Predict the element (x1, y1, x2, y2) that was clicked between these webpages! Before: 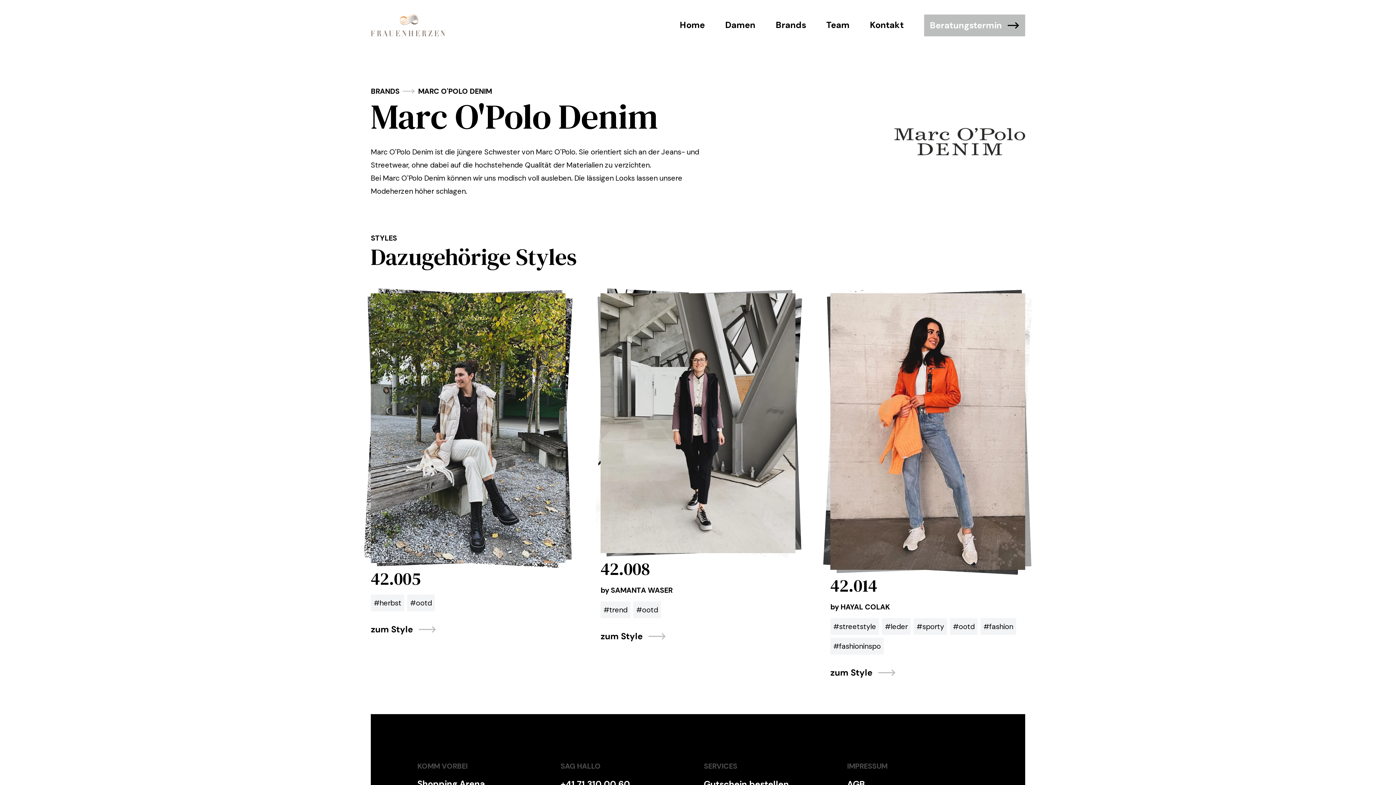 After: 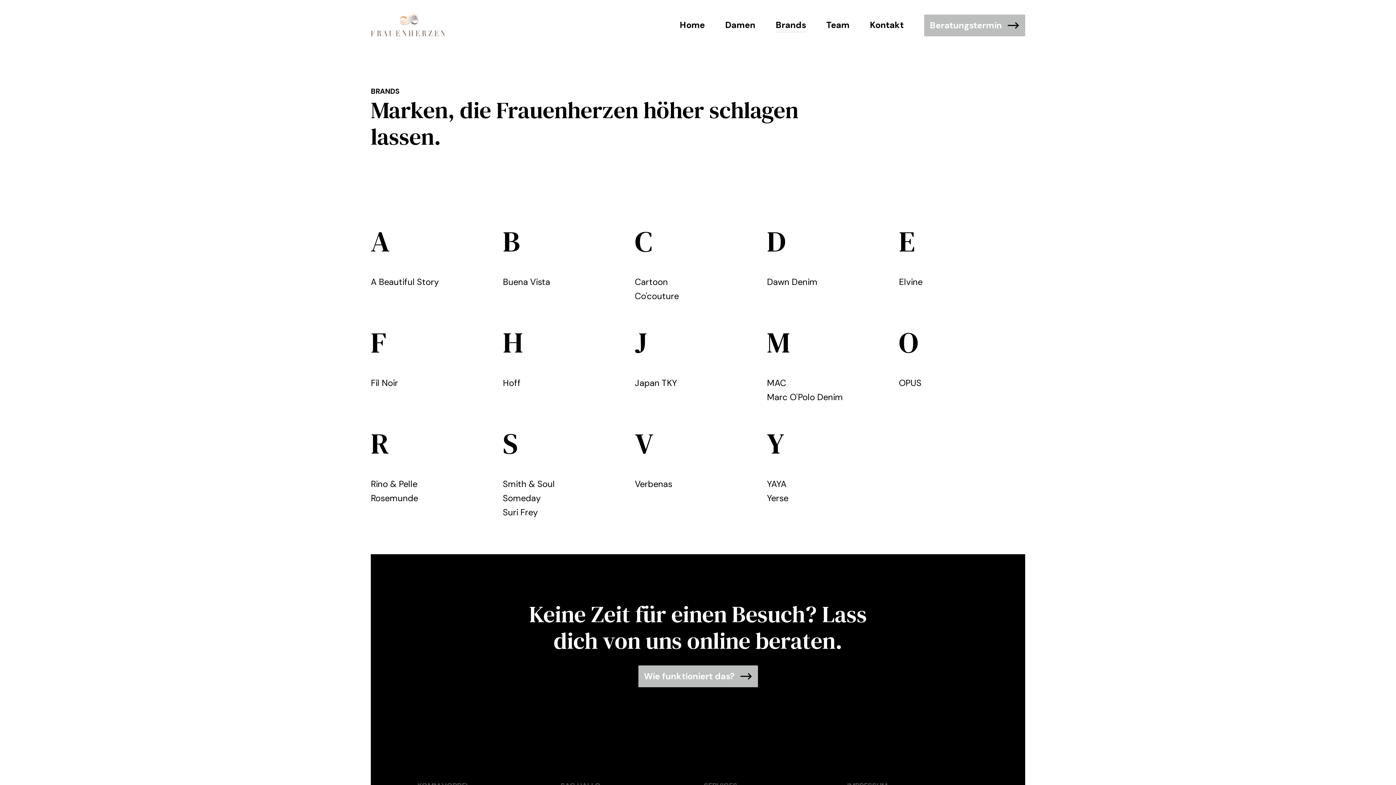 Action: label: BRANDS
MARC O'POLO DENIM bbox: (370, 85, 807, 96)